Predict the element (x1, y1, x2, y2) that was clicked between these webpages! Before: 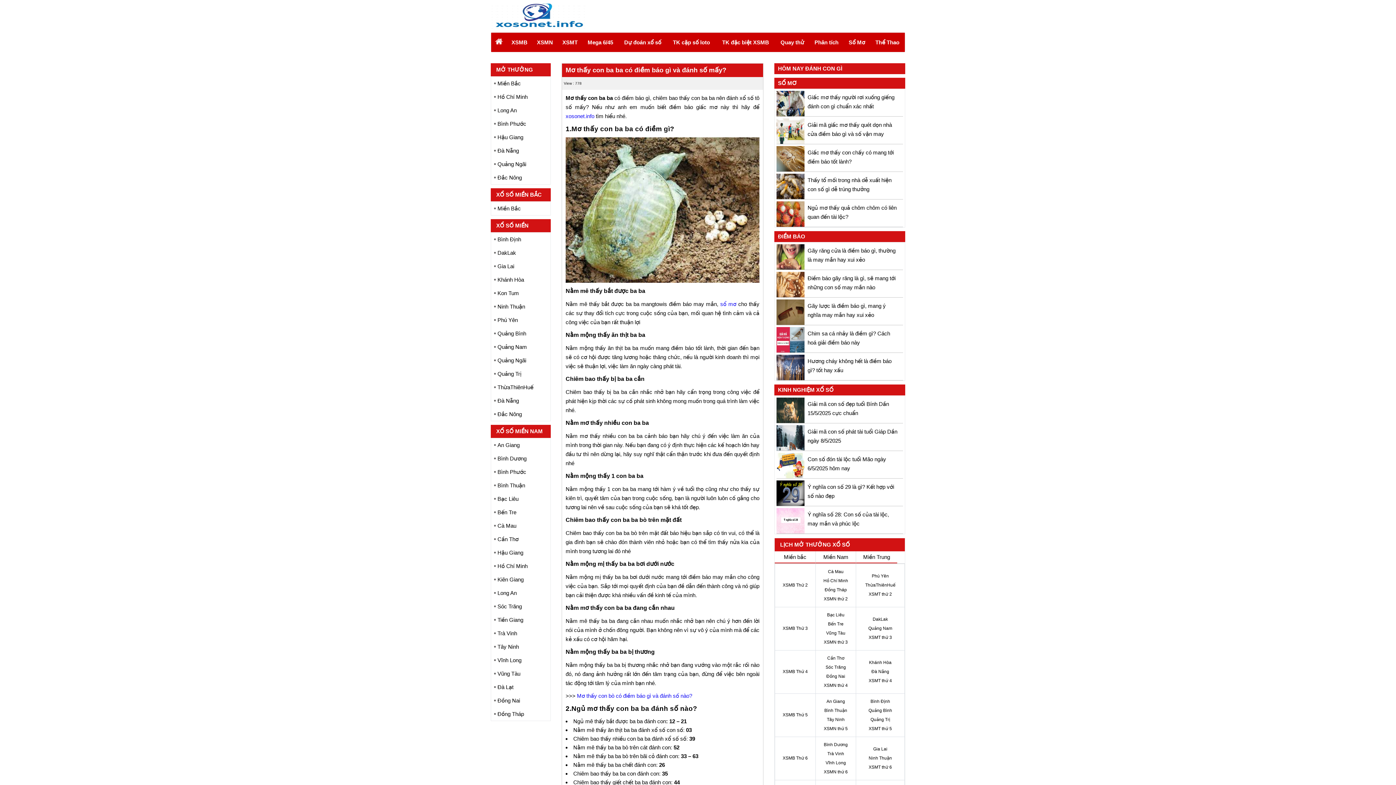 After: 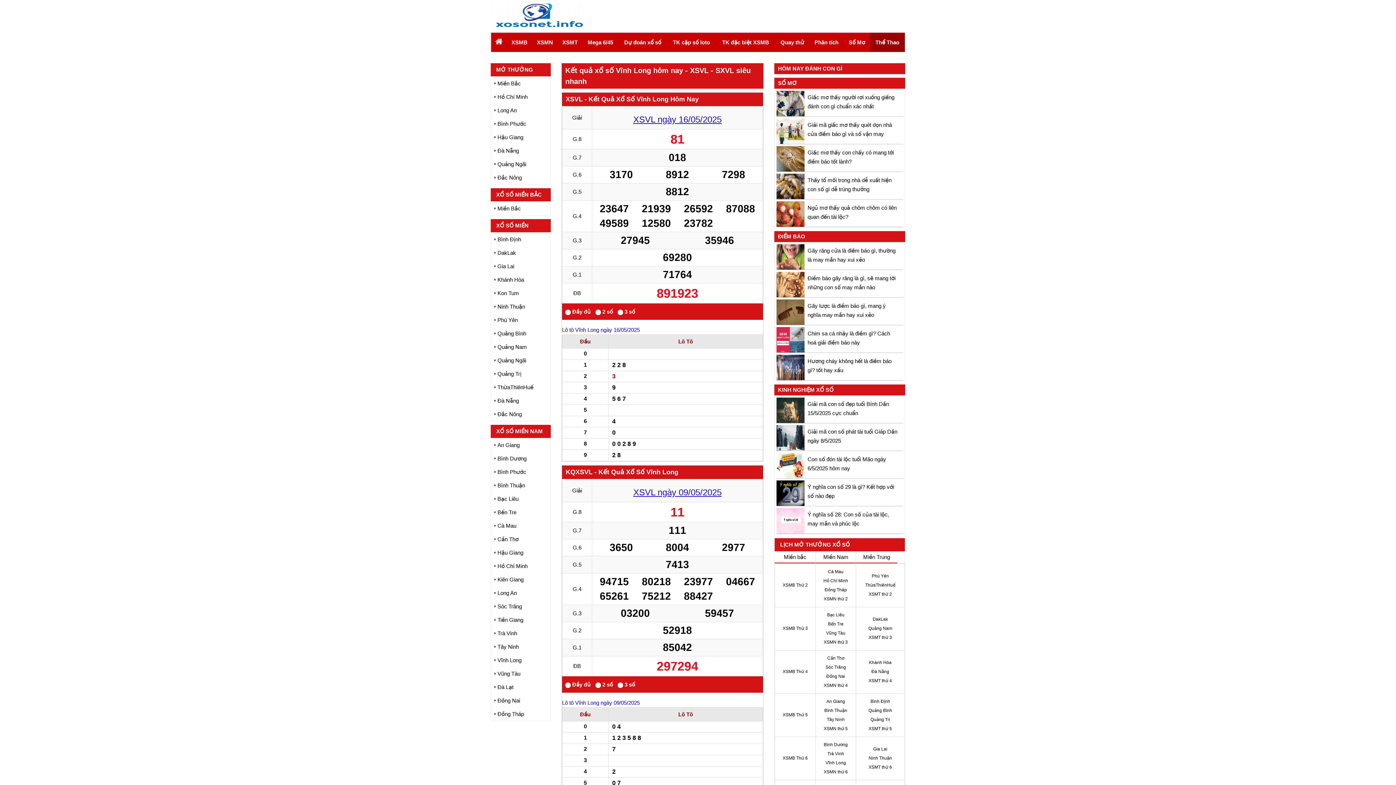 Action: bbox: (494, 653, 547, 667) label: Vĩnh Long